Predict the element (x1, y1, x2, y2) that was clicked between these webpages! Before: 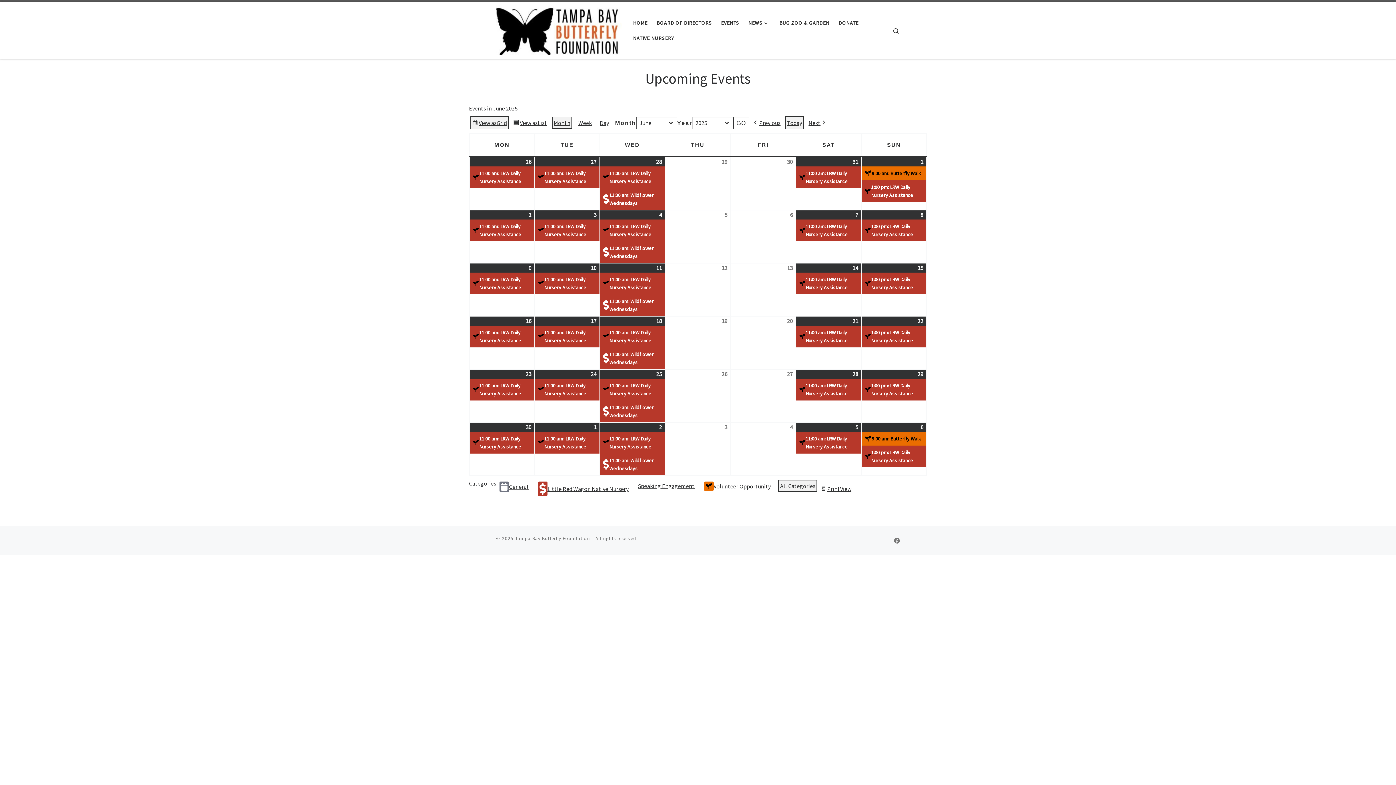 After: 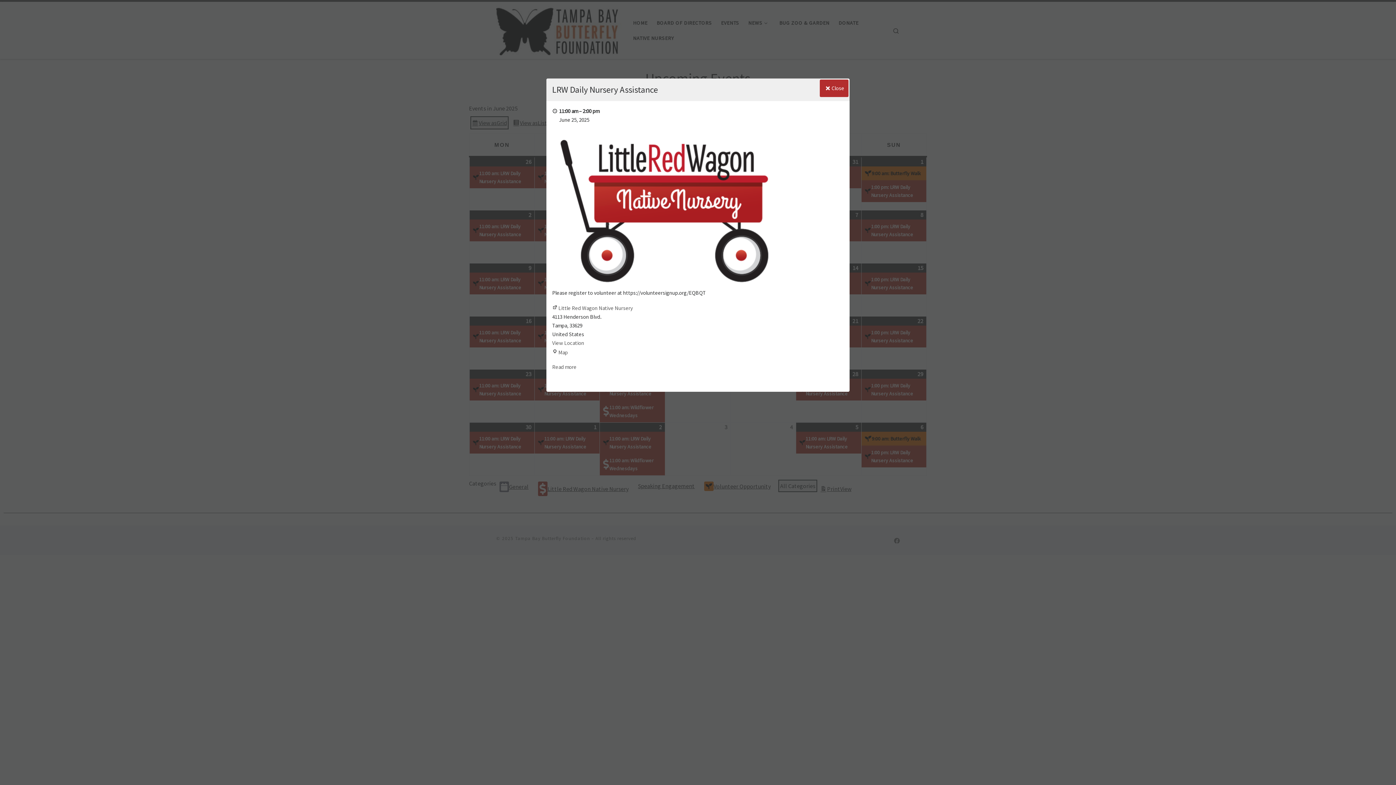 Action: label: 11:00 am: LRW Daily Nursery Assistance bbox: (600, 378, 665, 400)